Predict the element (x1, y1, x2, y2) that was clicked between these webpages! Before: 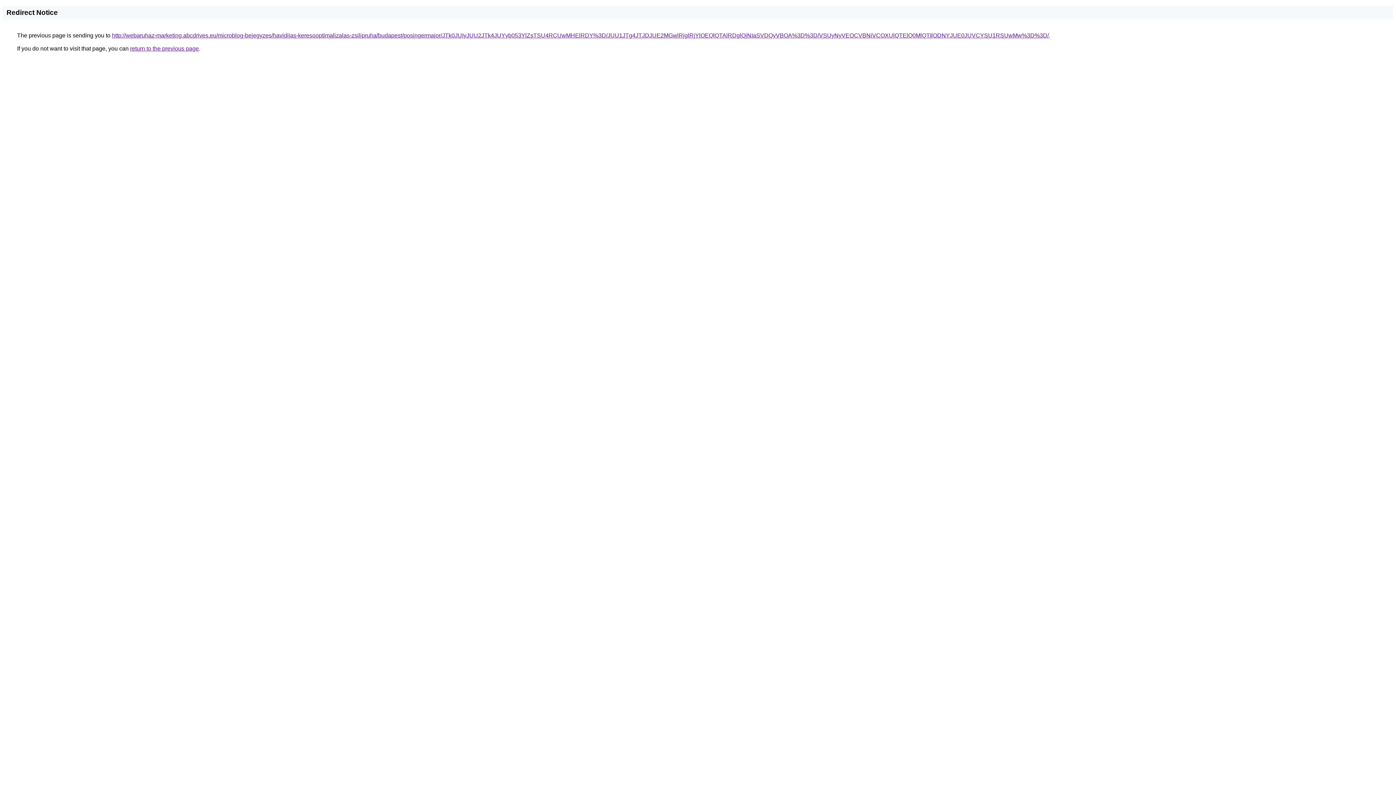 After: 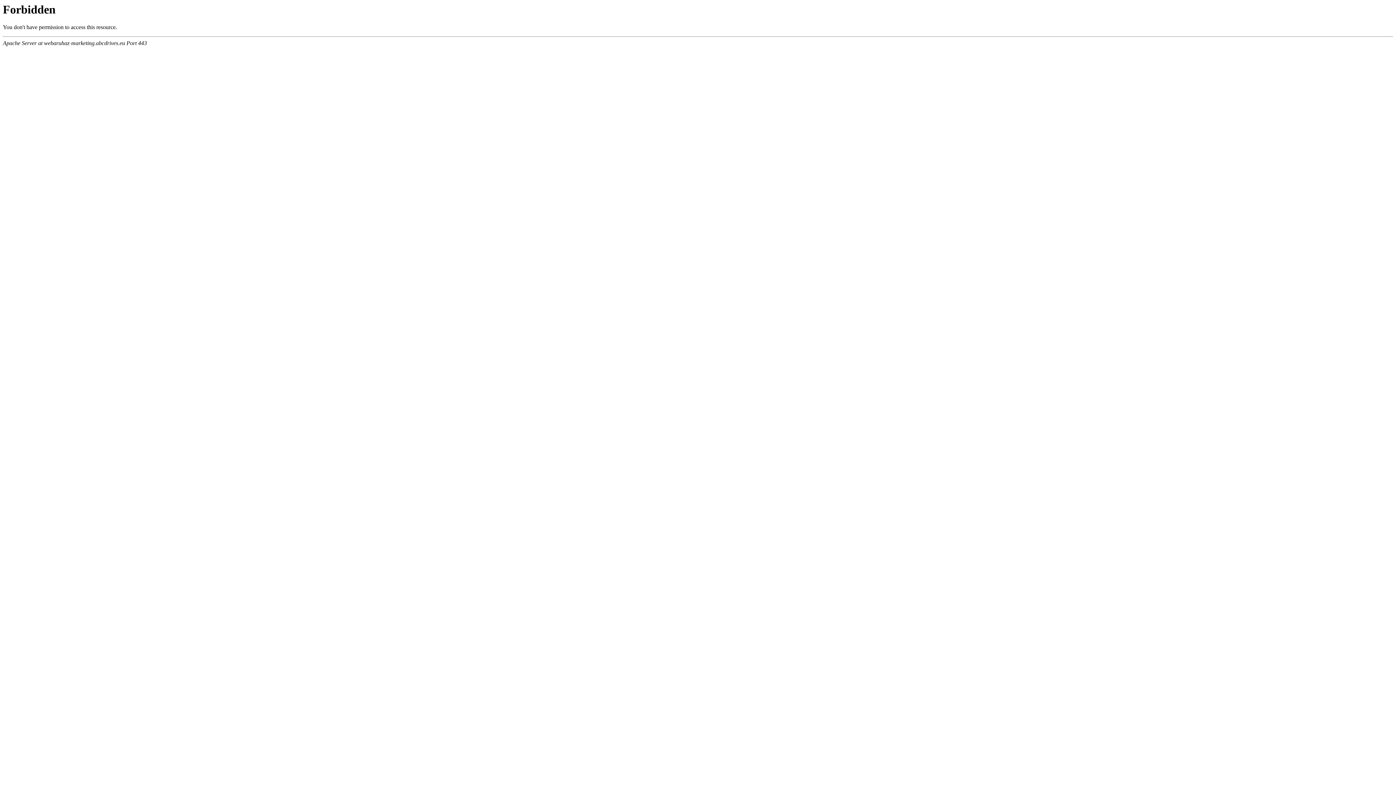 Action: label: http://webaruhaz-marketing.abcdrives.eu/microblog-bejegyzes/havidijas-keresooptimalizalas-zsilipruha/budapest/posingermajor/JTk0JUIyJUU2JTk4JUYyb053YlZsTSU4RCUwMHElRDY%3D/JUU1JTg4JTJDJUE2MGwlRjglRjYlOEQlQTAlRDglQjNIaSVDQyVBOA%3D%3D/VSUyNyVEOCVBNiVCOXUlQTElQ0MlQTIlODNYJUE0JUVCYSU1RSUwMw%3D%3D/ bbox: (112, 32, 1049, 38)